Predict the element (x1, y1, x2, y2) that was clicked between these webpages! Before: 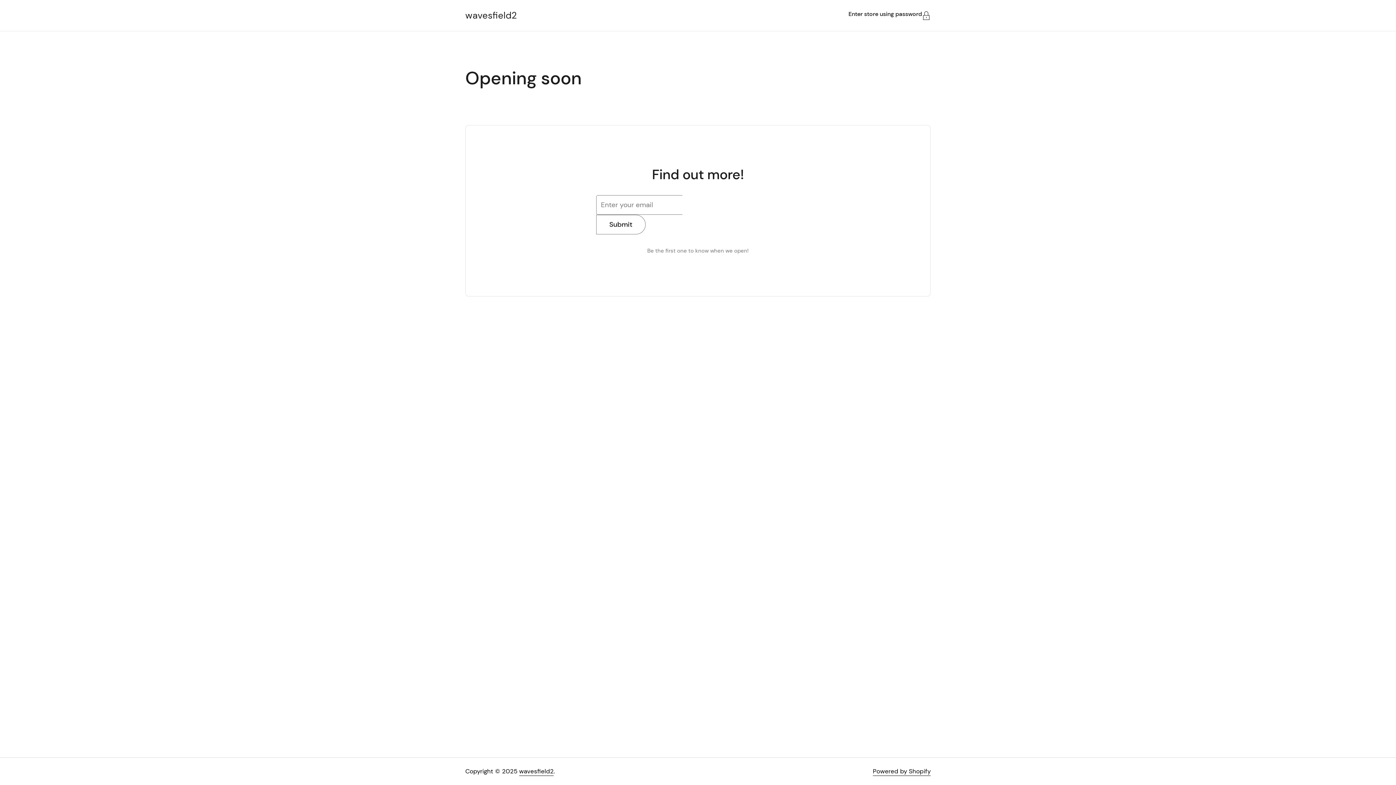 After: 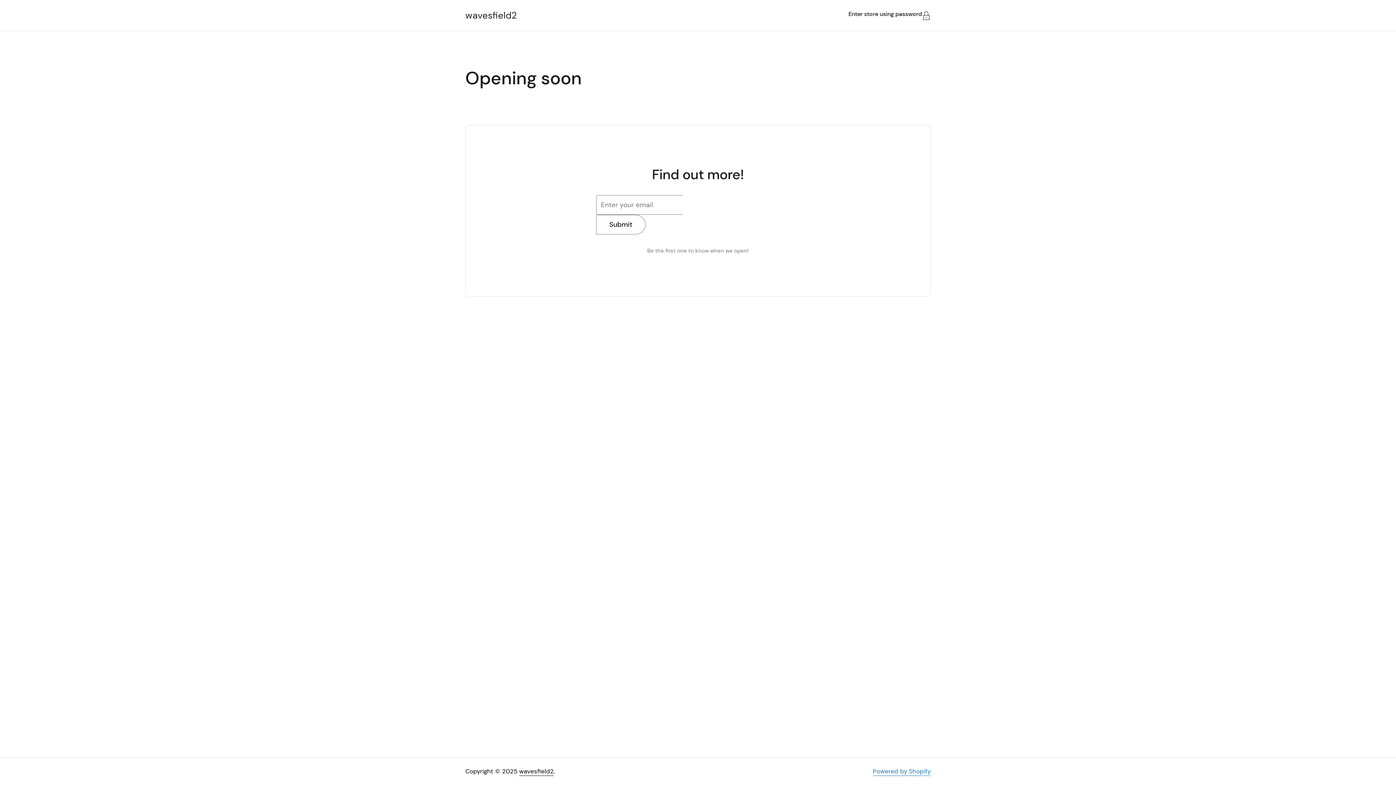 Action: label: Powered by Shopify bbox: (873, 767, 930, 776)